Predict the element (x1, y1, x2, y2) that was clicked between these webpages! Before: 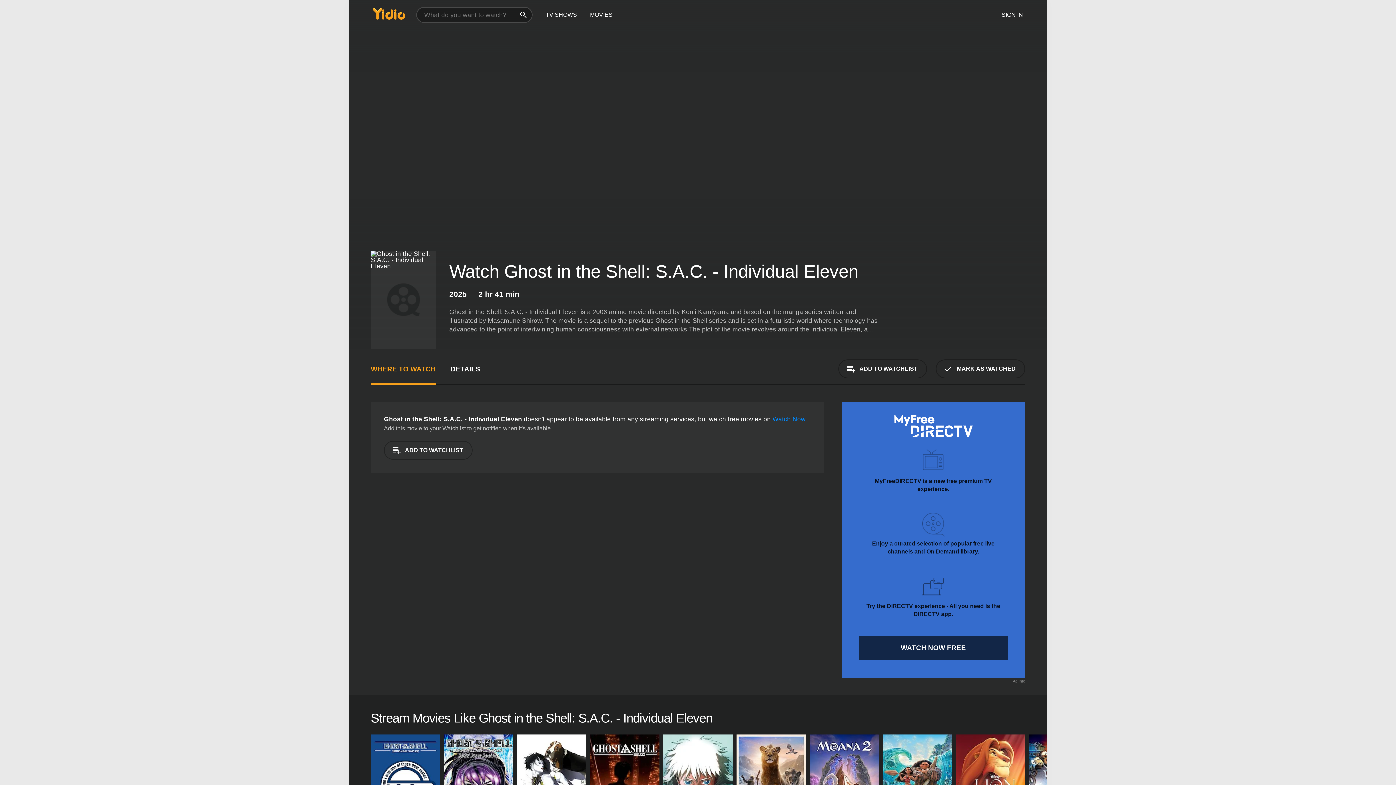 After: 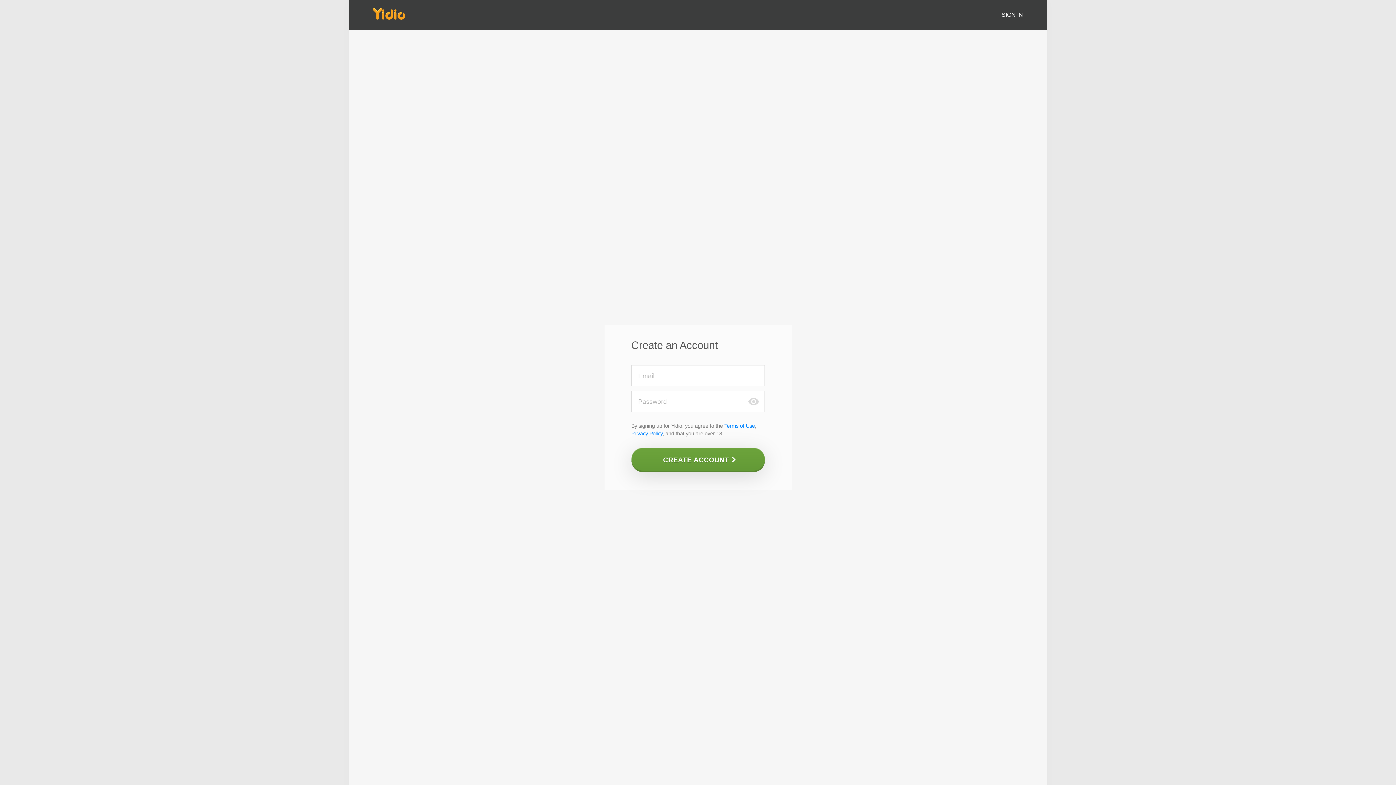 Action: bbox: (384, 441, 472, 460) label: ADD TO WATCHLIST